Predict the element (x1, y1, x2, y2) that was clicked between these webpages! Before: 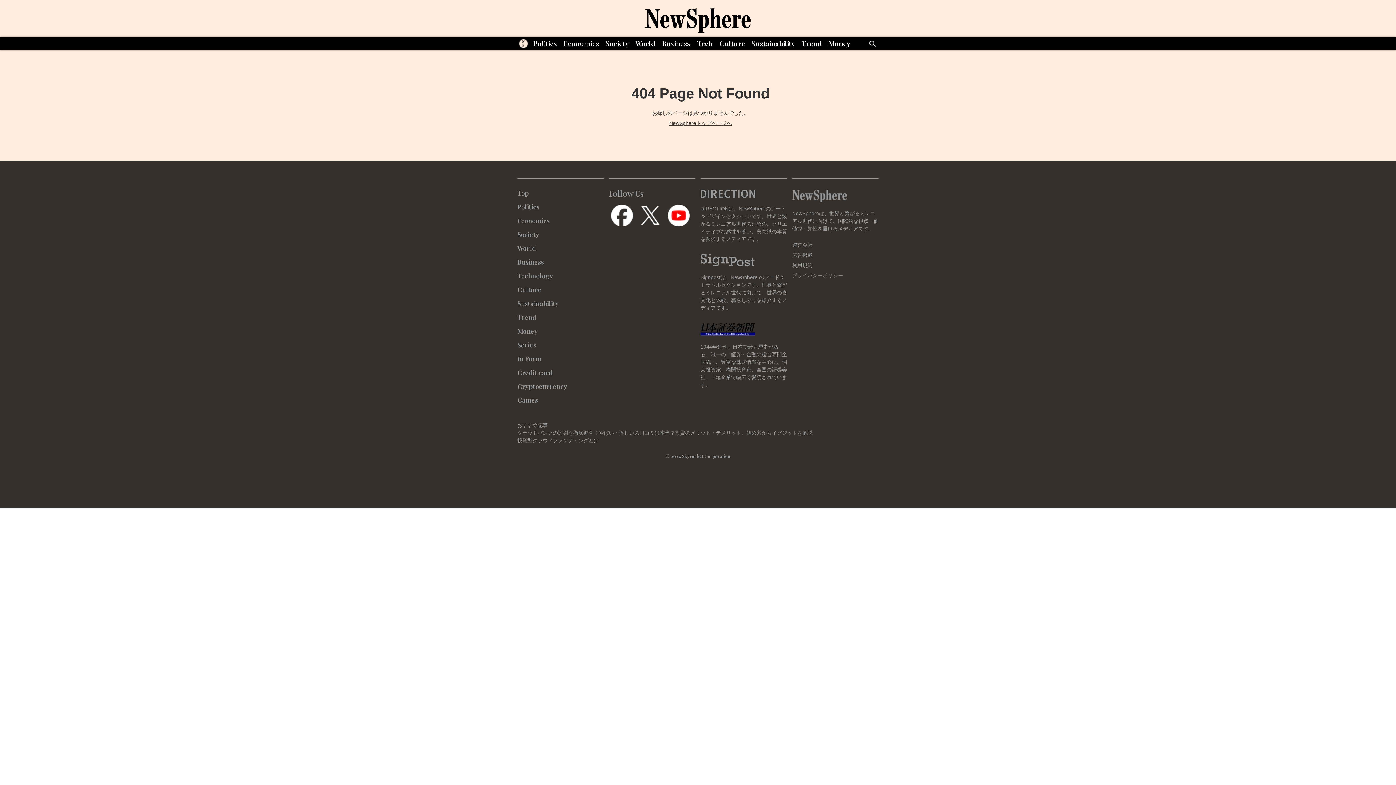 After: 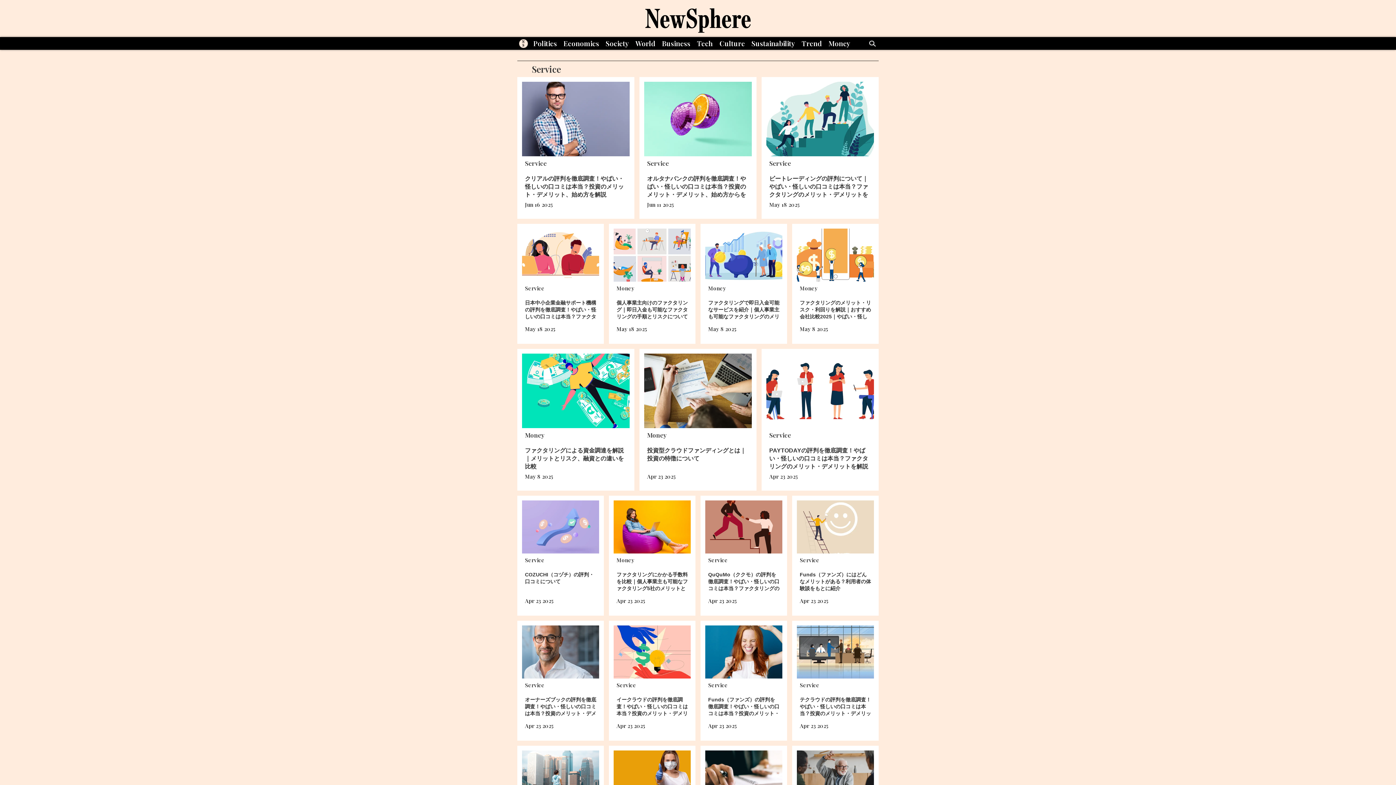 Action: bbox: (517, 326, 538, 335) label: Money